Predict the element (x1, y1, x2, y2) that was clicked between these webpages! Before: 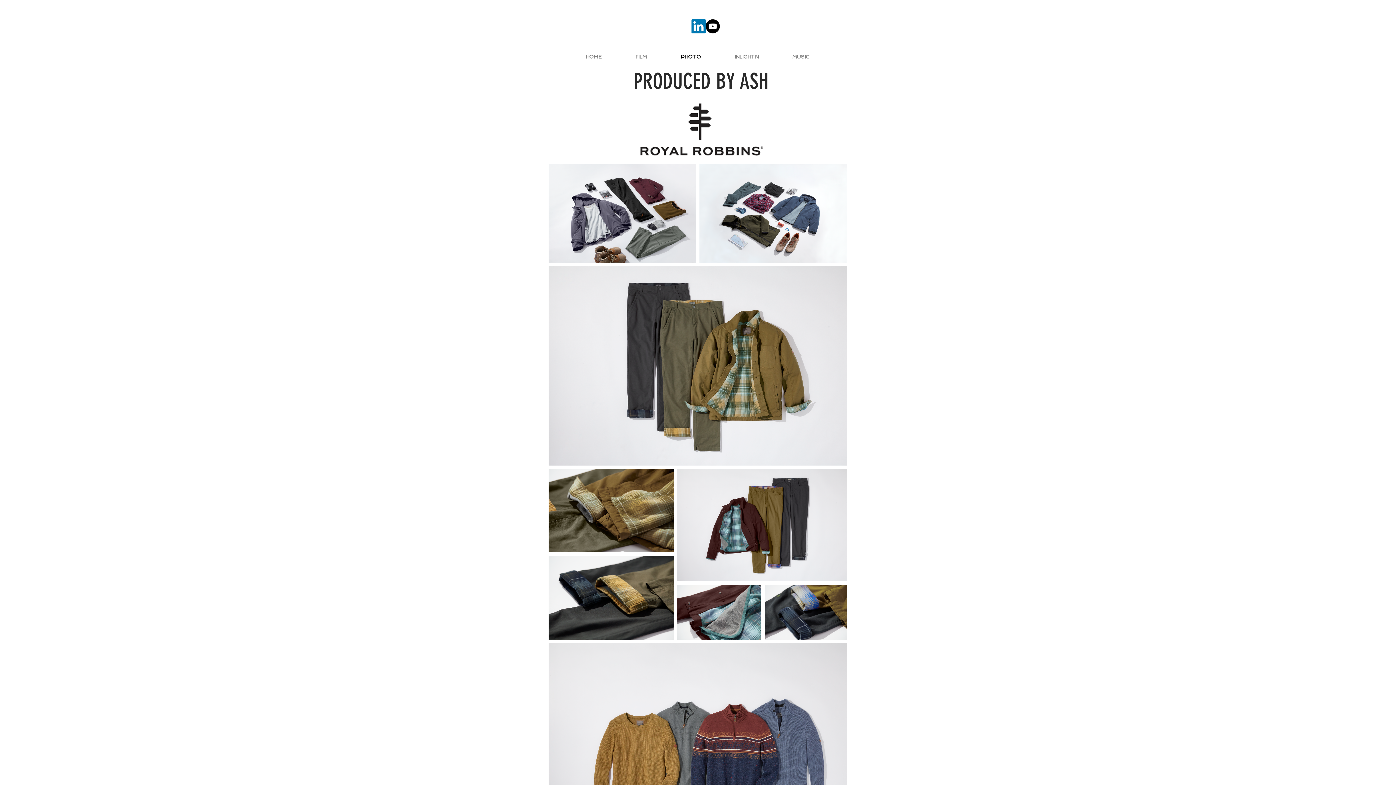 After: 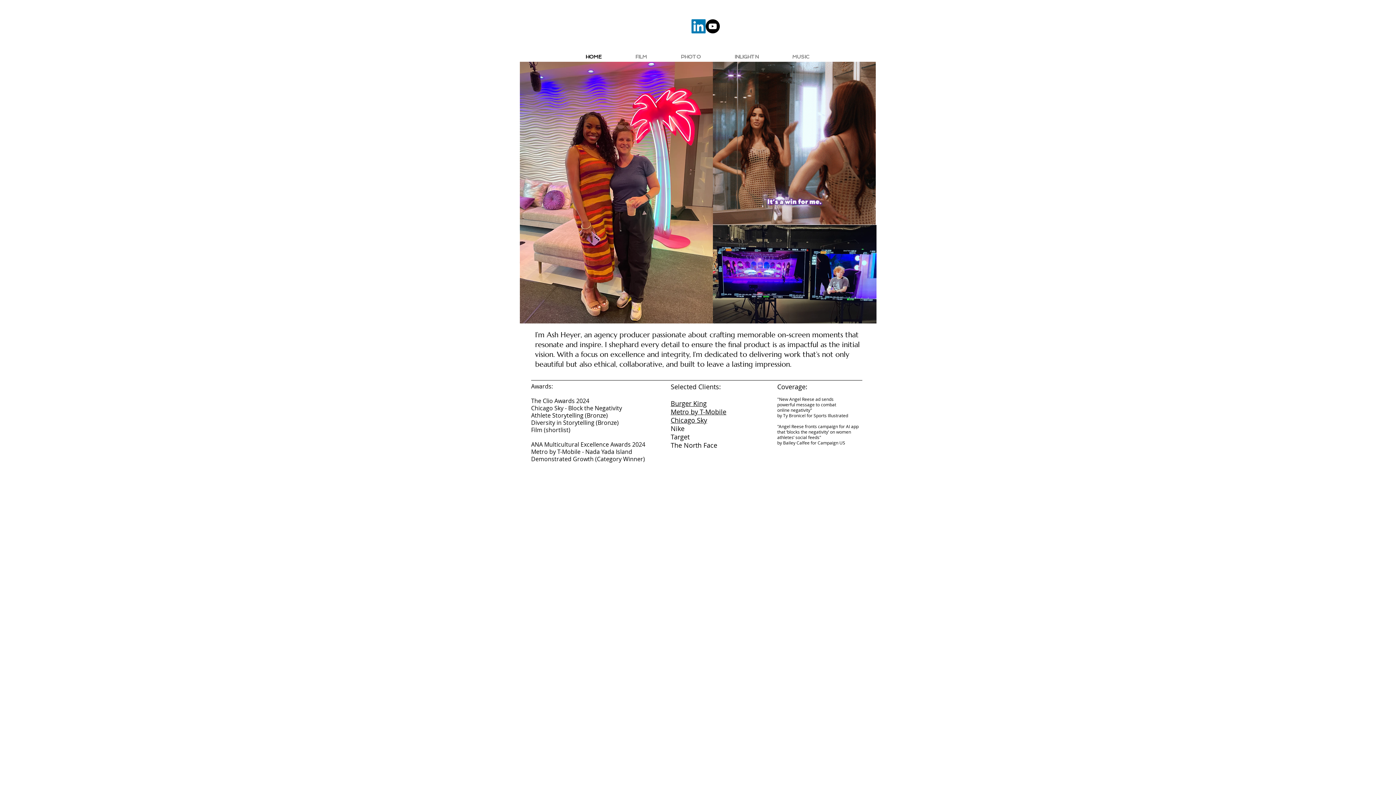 Action: label: HOME bbox: (568, 47, 618, 65)